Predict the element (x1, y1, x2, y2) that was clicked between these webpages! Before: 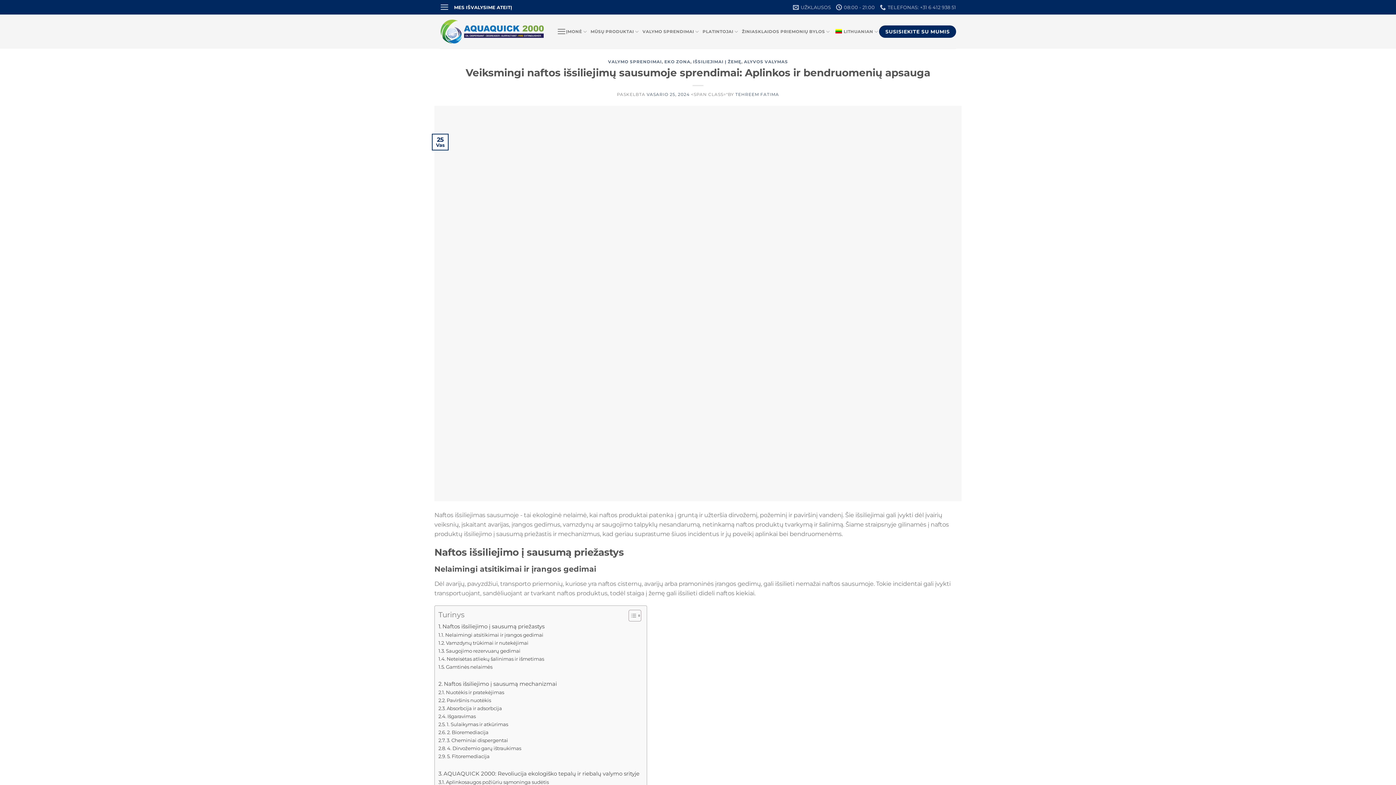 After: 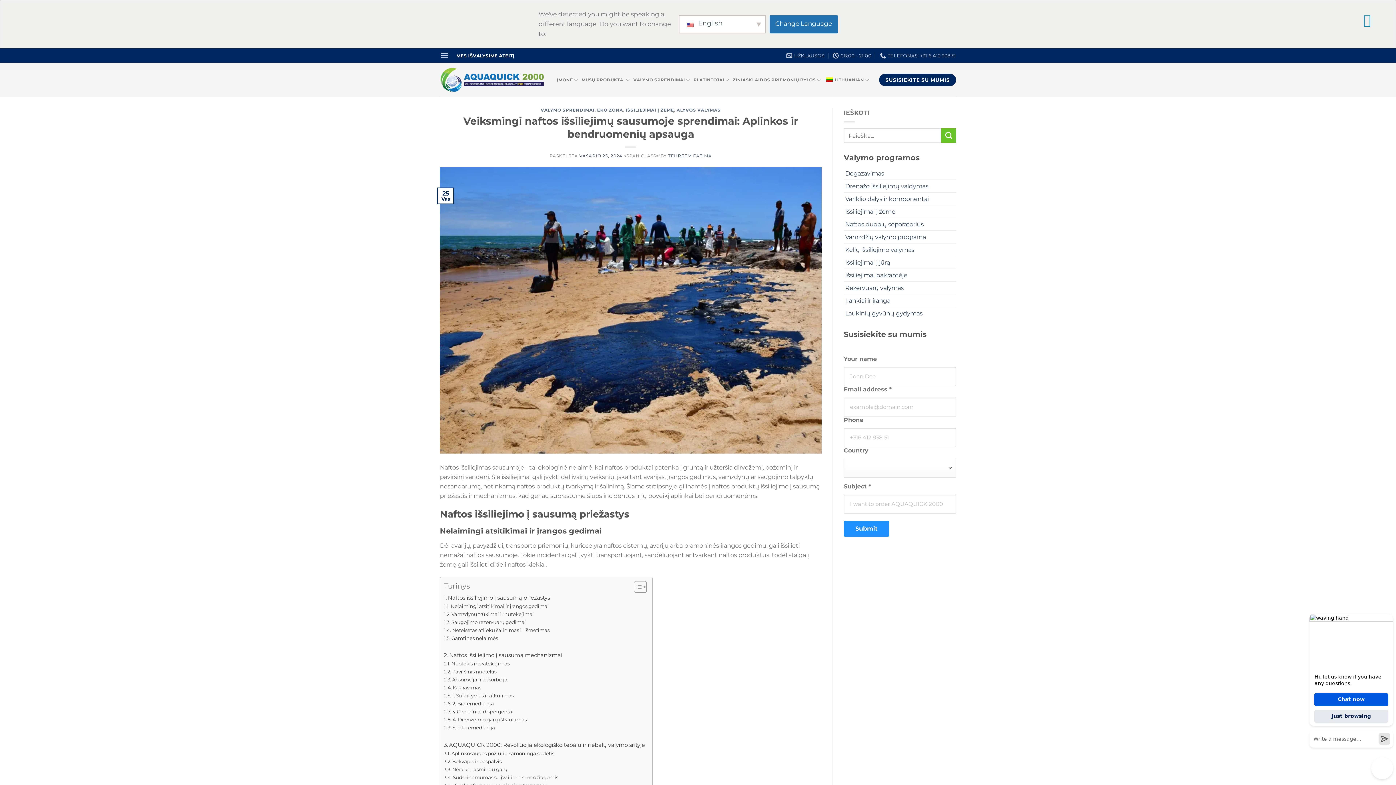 Action: bbox: (836, 1, 875, 12) label: 08:00 - 21:00